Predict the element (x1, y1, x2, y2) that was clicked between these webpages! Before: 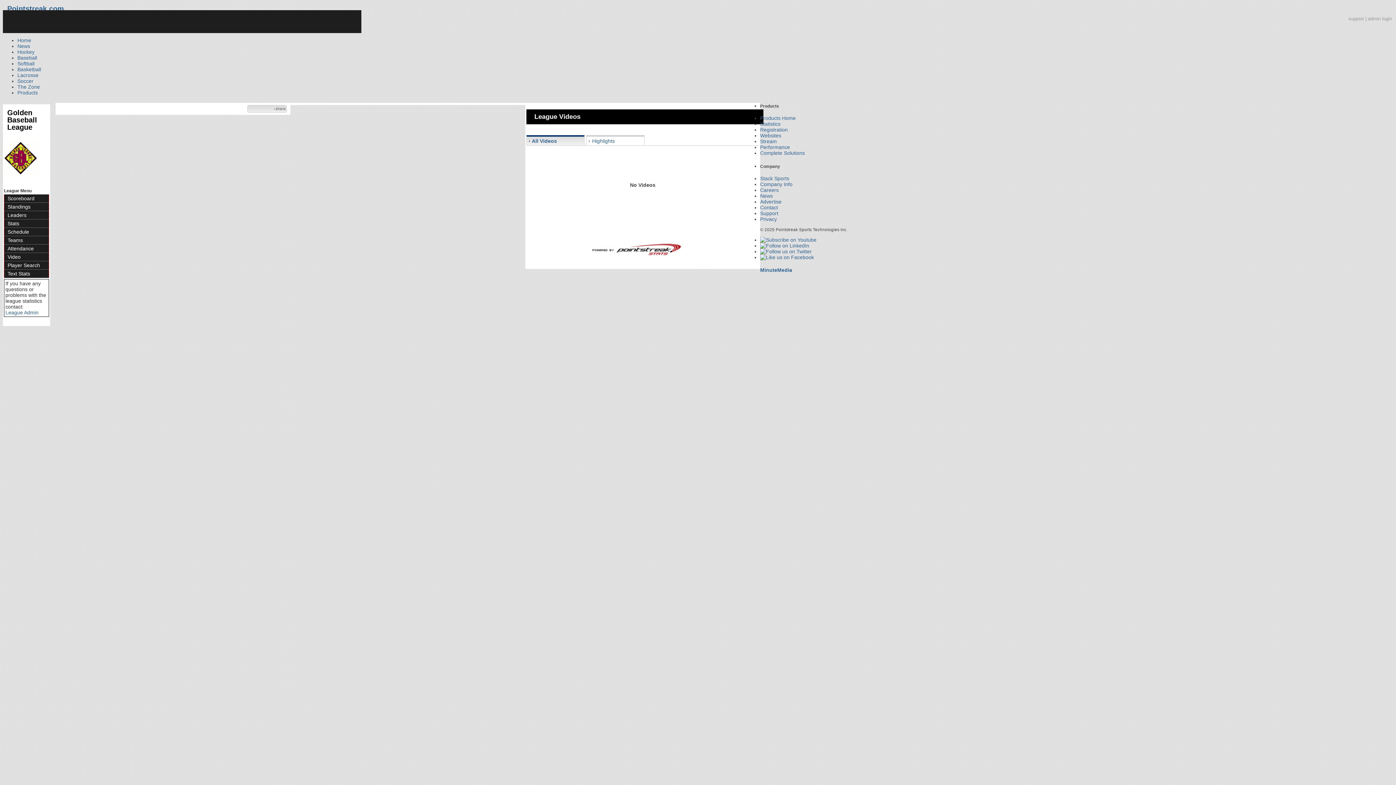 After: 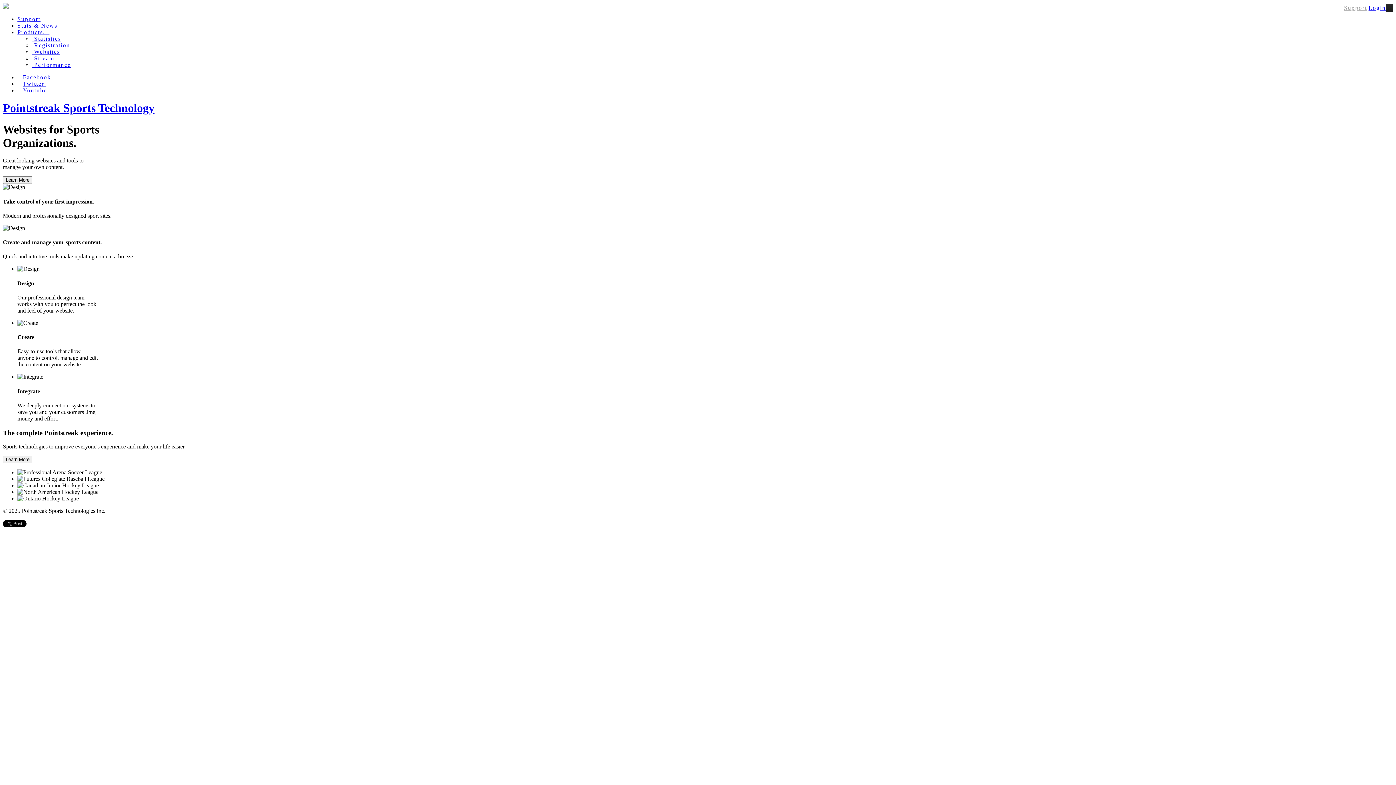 Action: bbox: (760, 187, 778, 193) label: Careers